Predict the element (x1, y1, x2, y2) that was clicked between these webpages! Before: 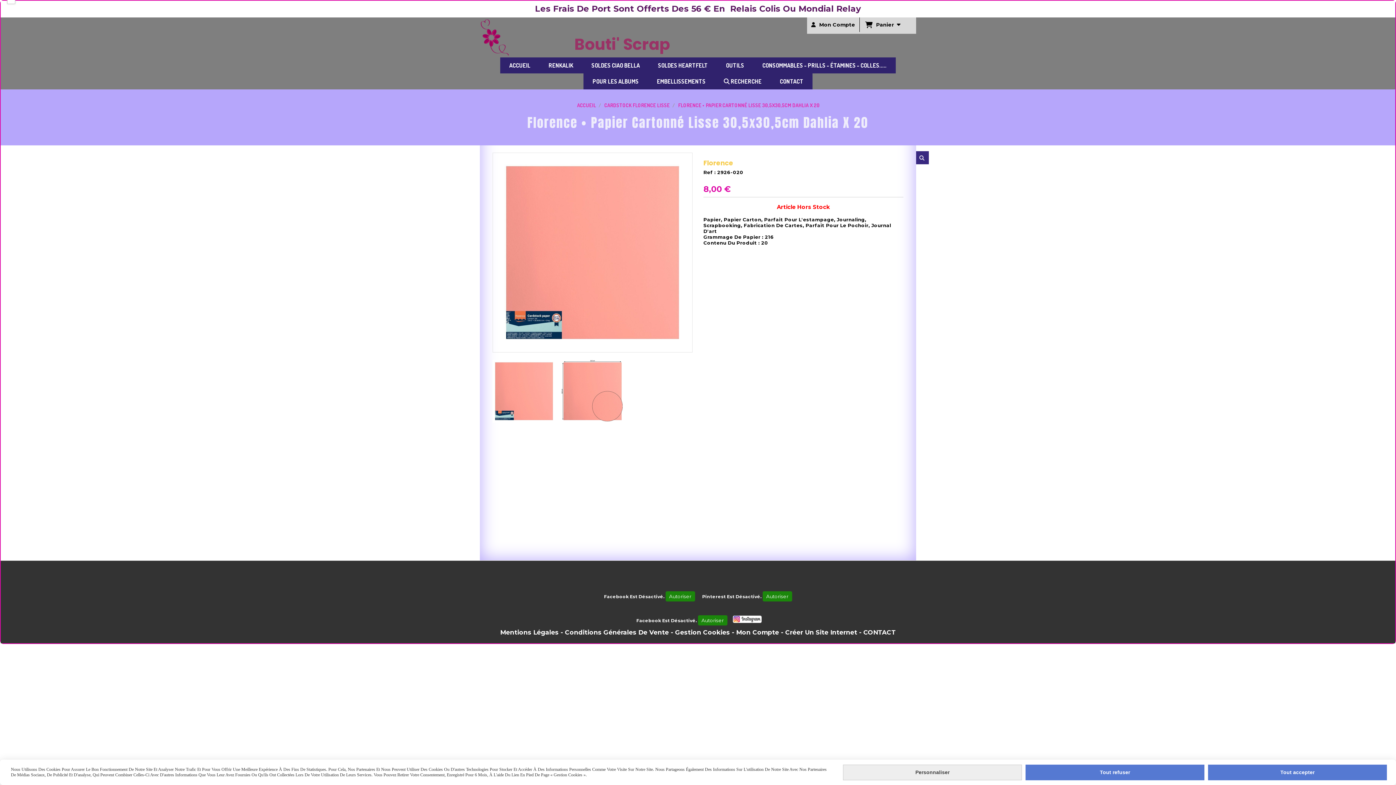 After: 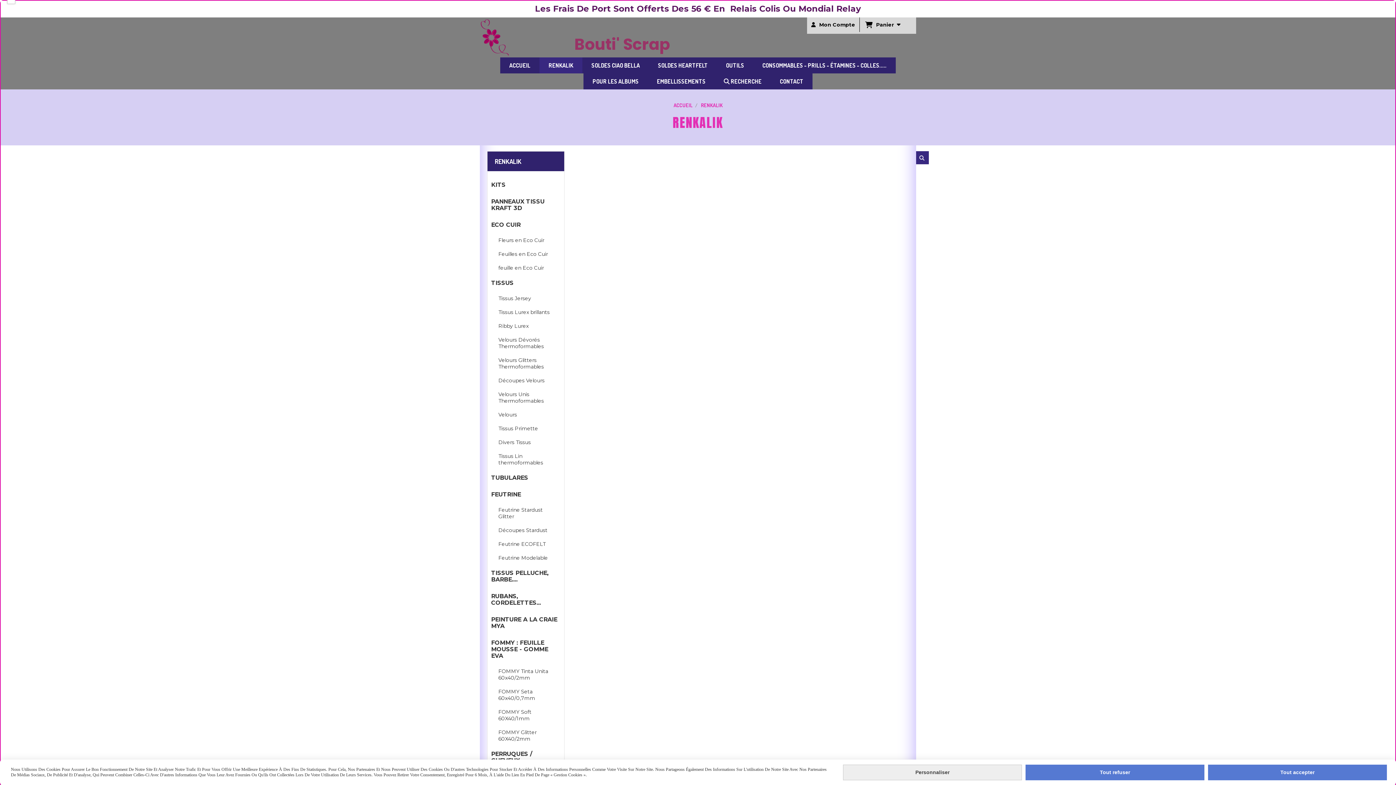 Action: label: RENKALIK bbox: (539, 57, 582, 73)